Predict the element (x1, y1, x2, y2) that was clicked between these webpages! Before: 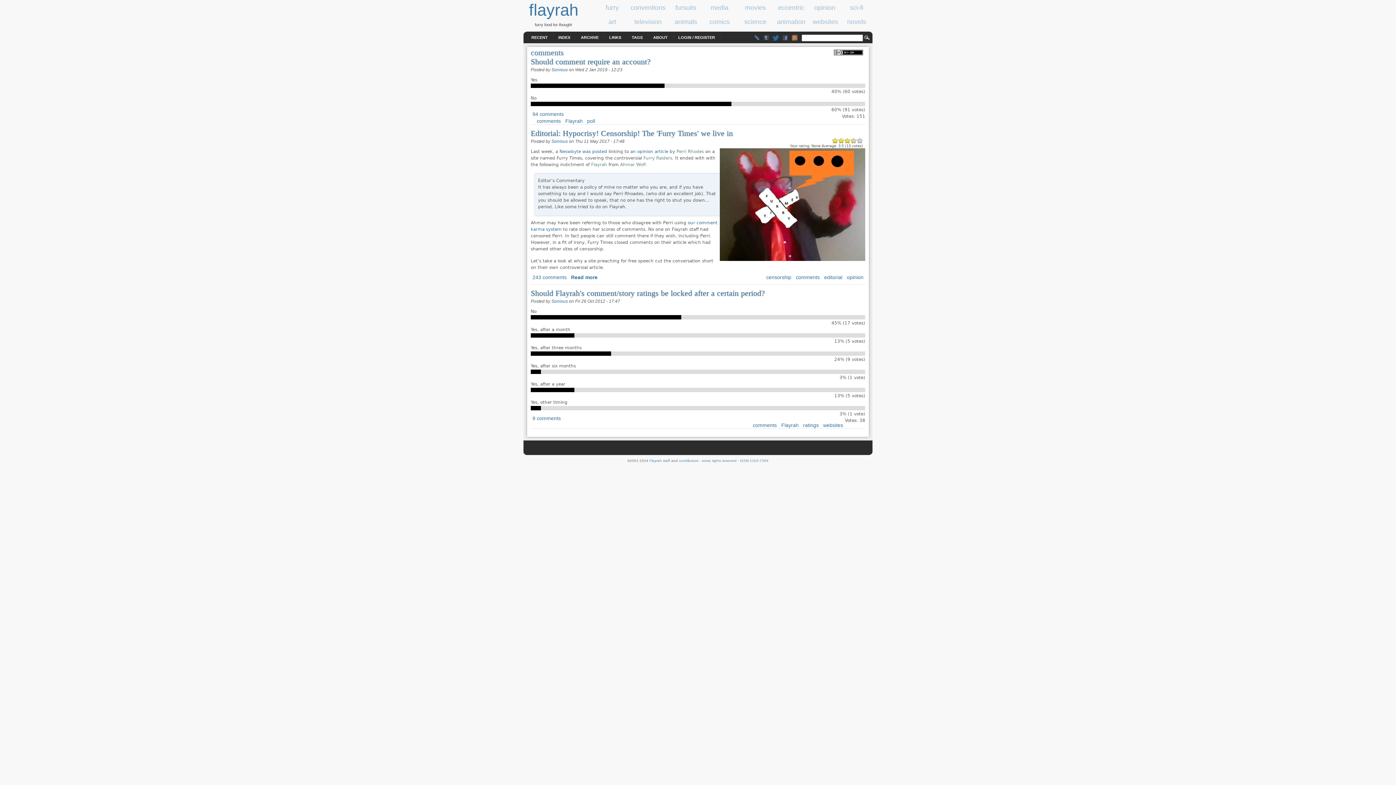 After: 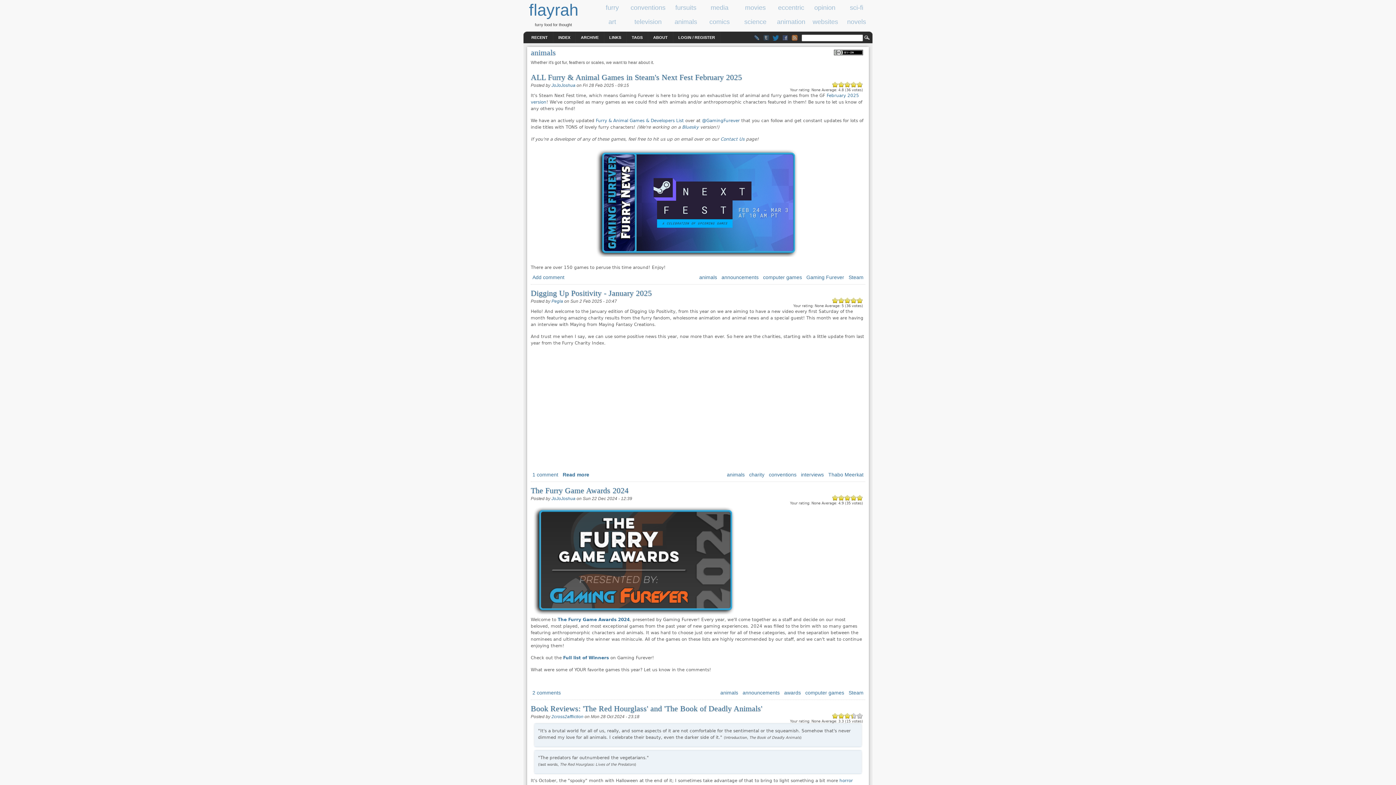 Action: bbox: (673, 18, 698, 25) label: animals